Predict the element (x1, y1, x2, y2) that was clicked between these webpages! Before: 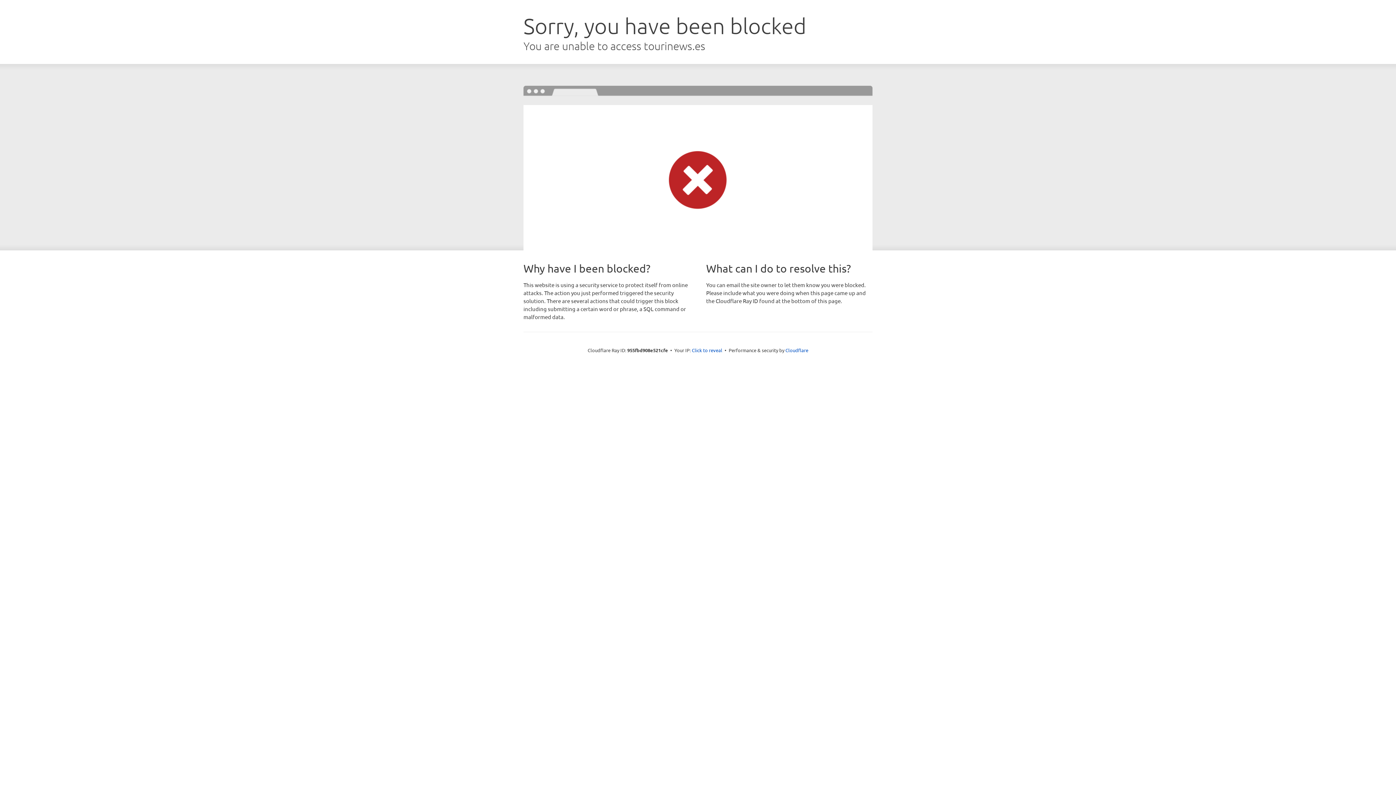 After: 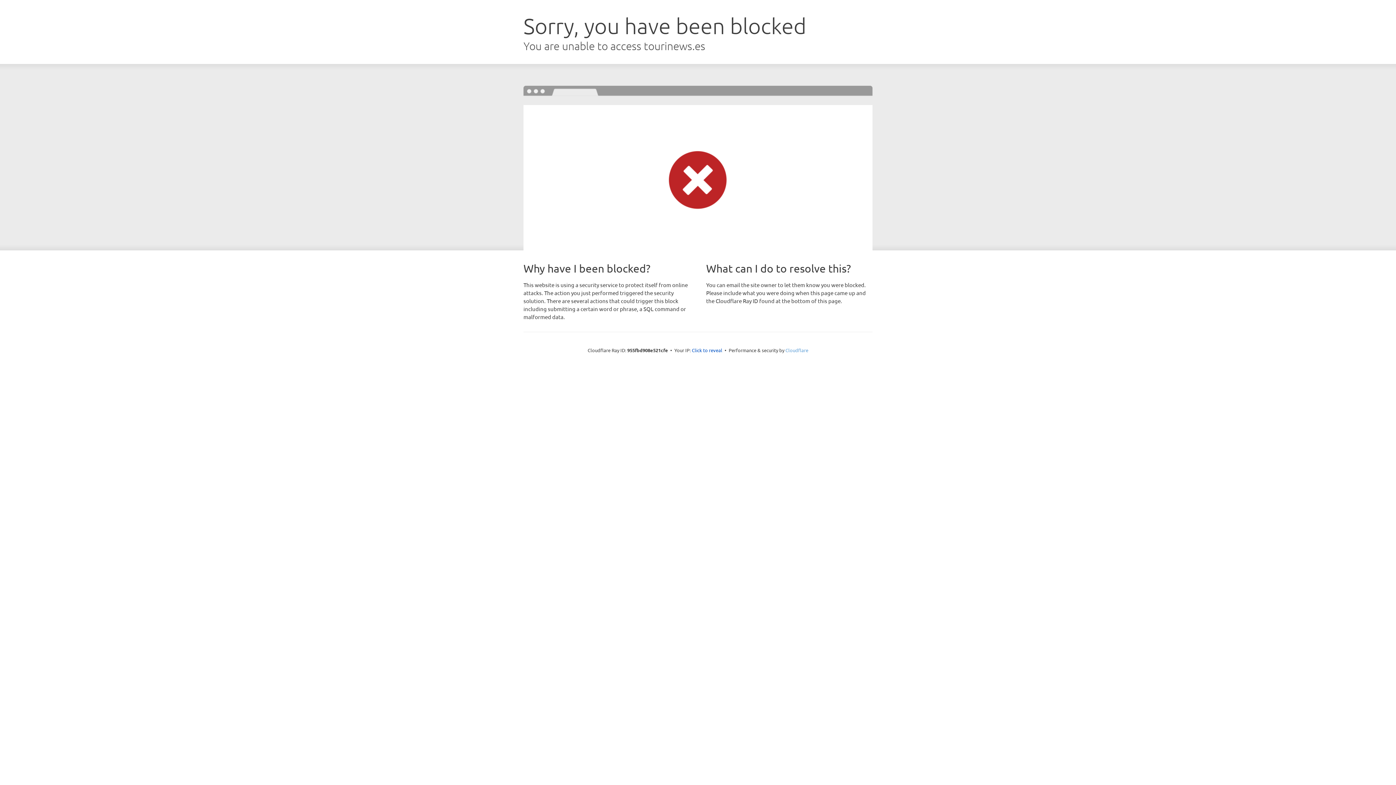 Action: label: Cloudflare bbox: (785, 347, 808, 353)